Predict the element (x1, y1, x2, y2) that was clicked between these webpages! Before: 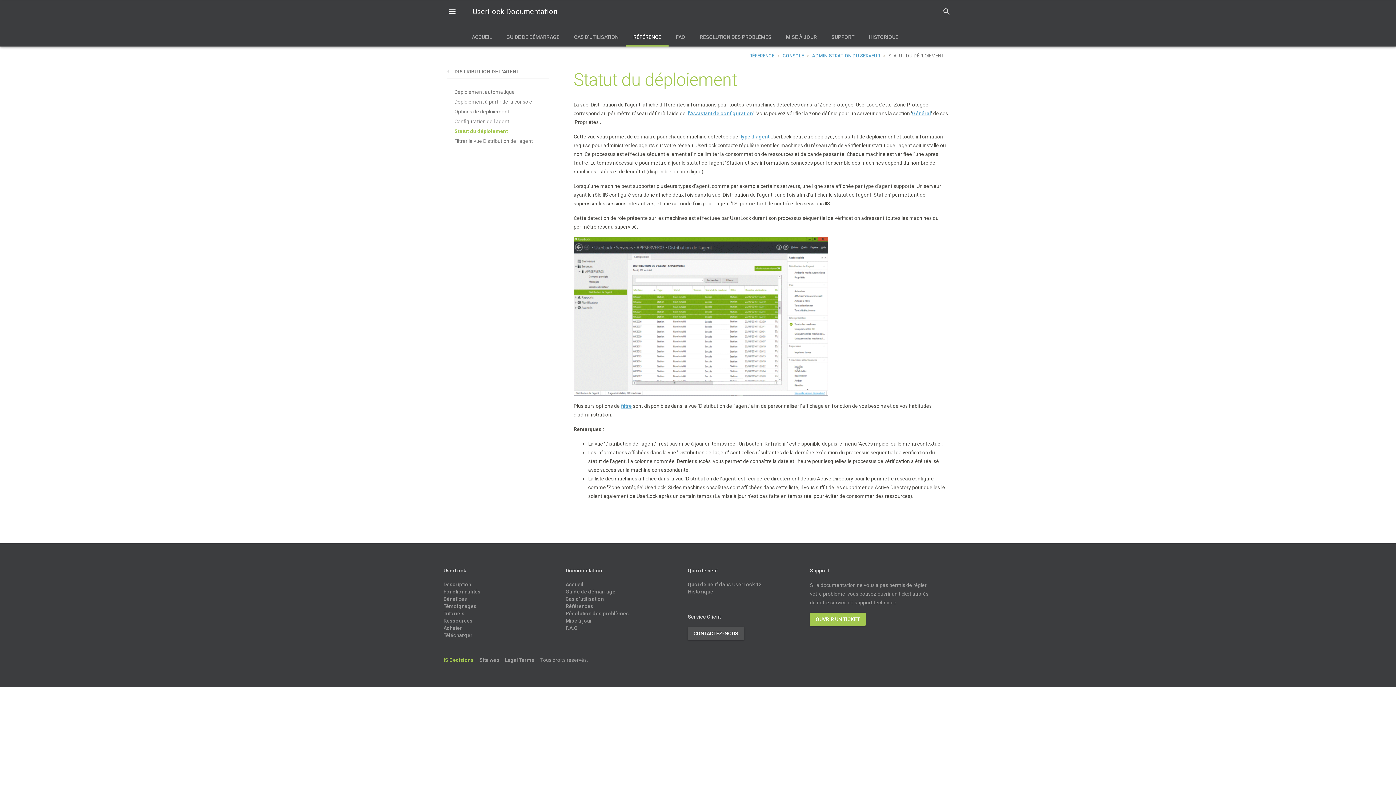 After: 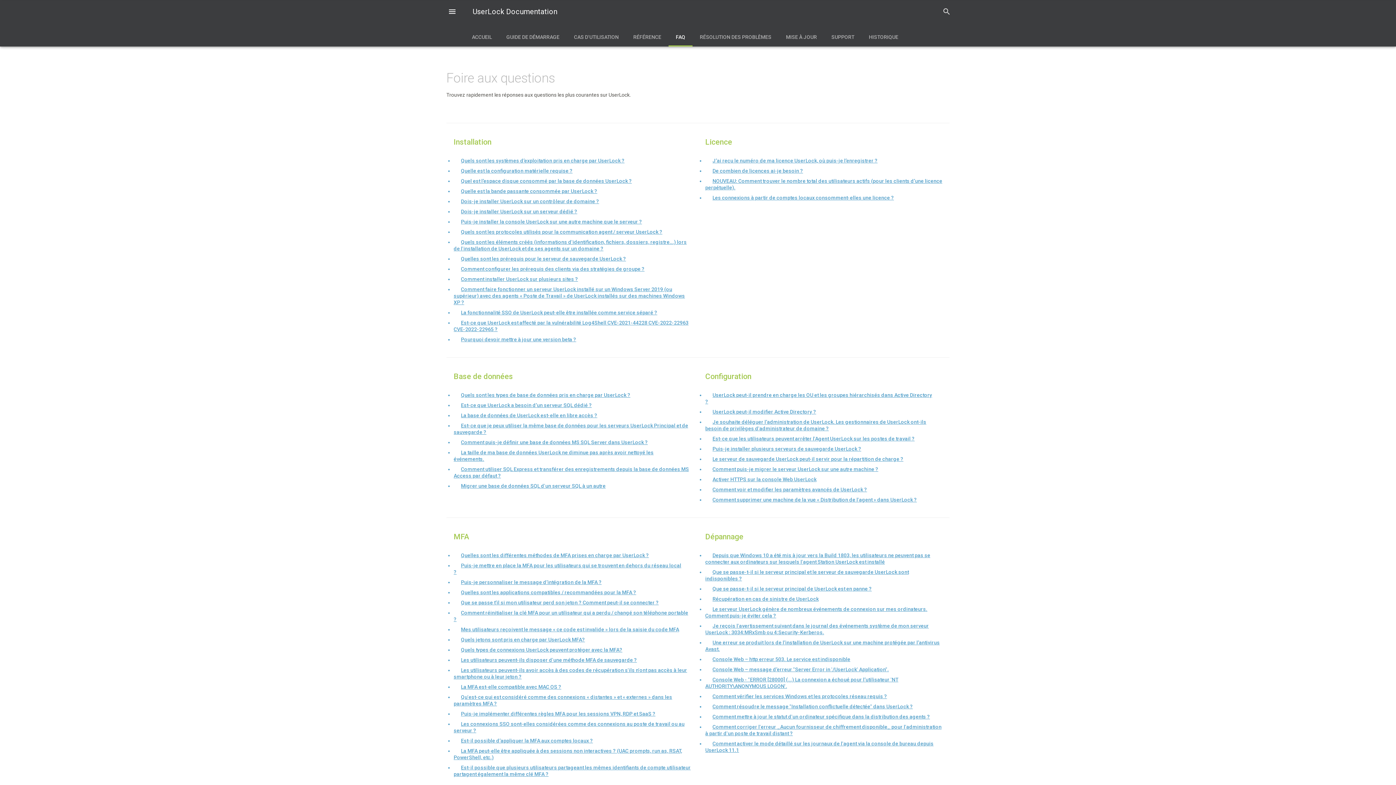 Action: label: F.A.Q bbox: (565, 625, 577, 631)